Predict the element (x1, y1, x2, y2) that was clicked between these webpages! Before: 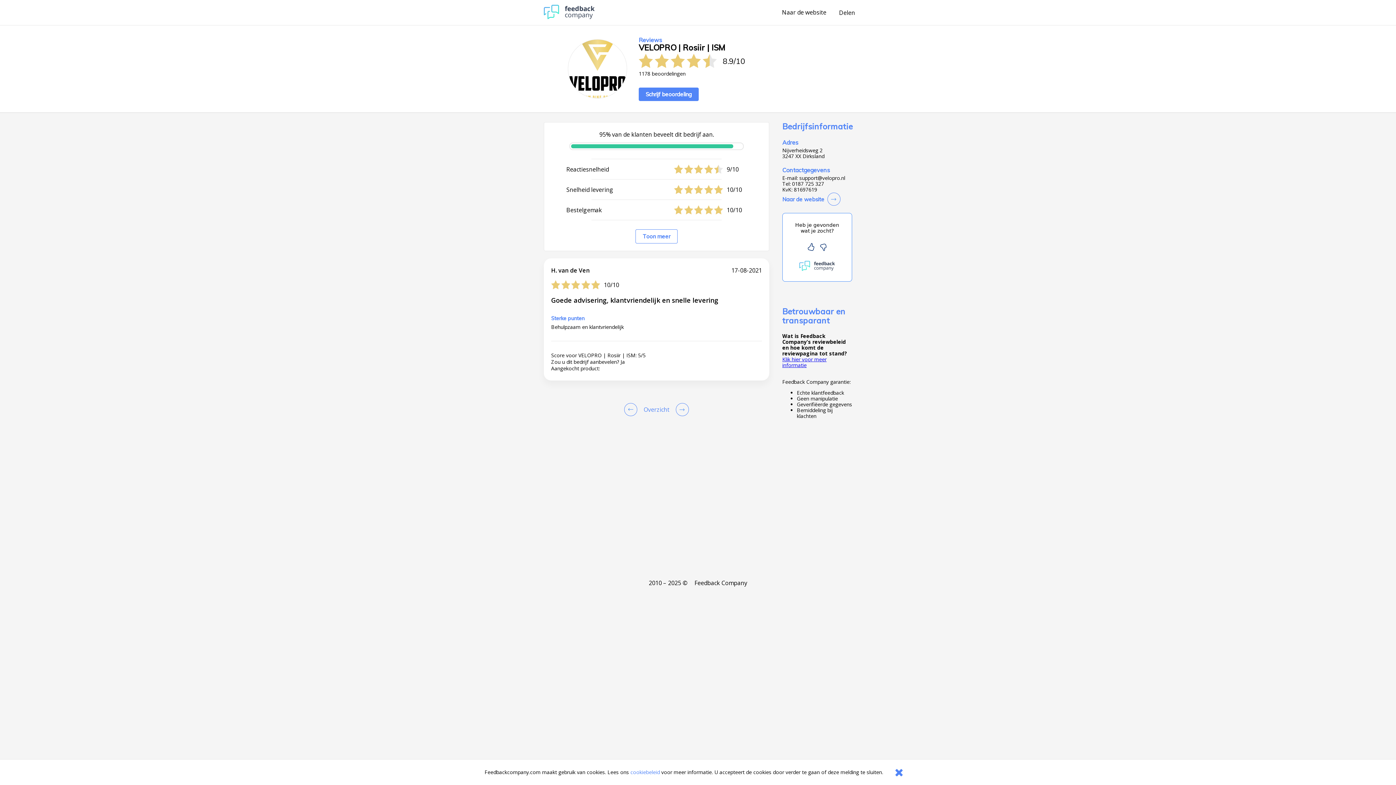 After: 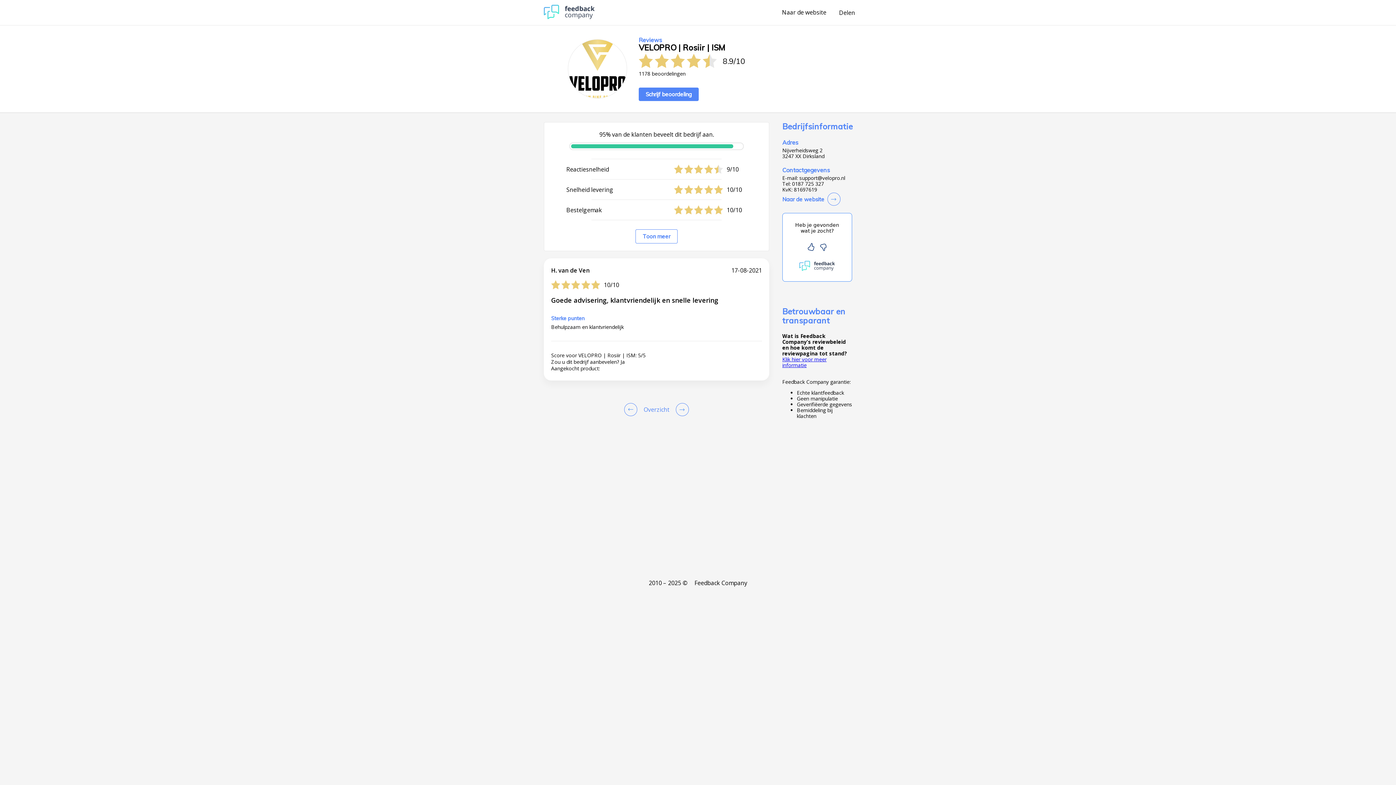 Action: bbox: (886, 763, 911, 781)